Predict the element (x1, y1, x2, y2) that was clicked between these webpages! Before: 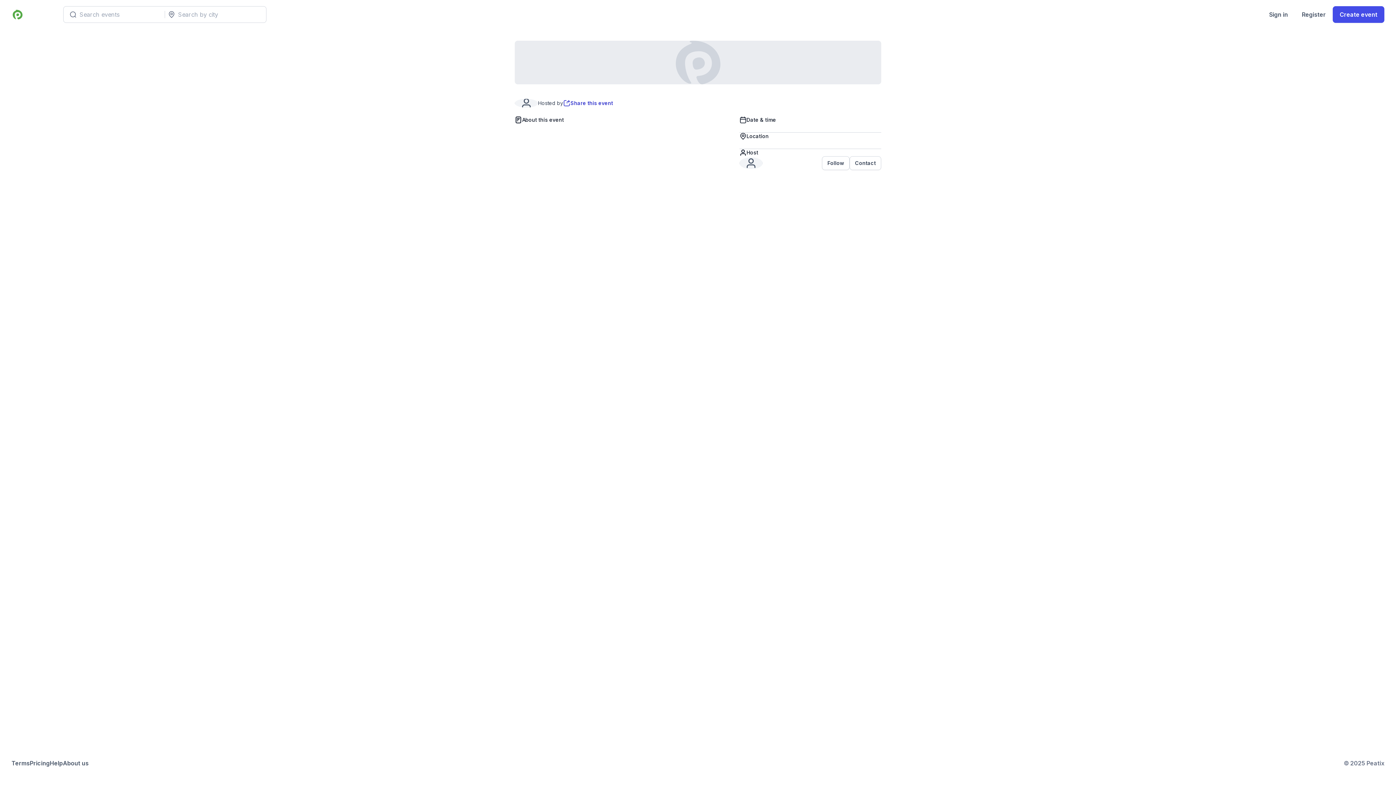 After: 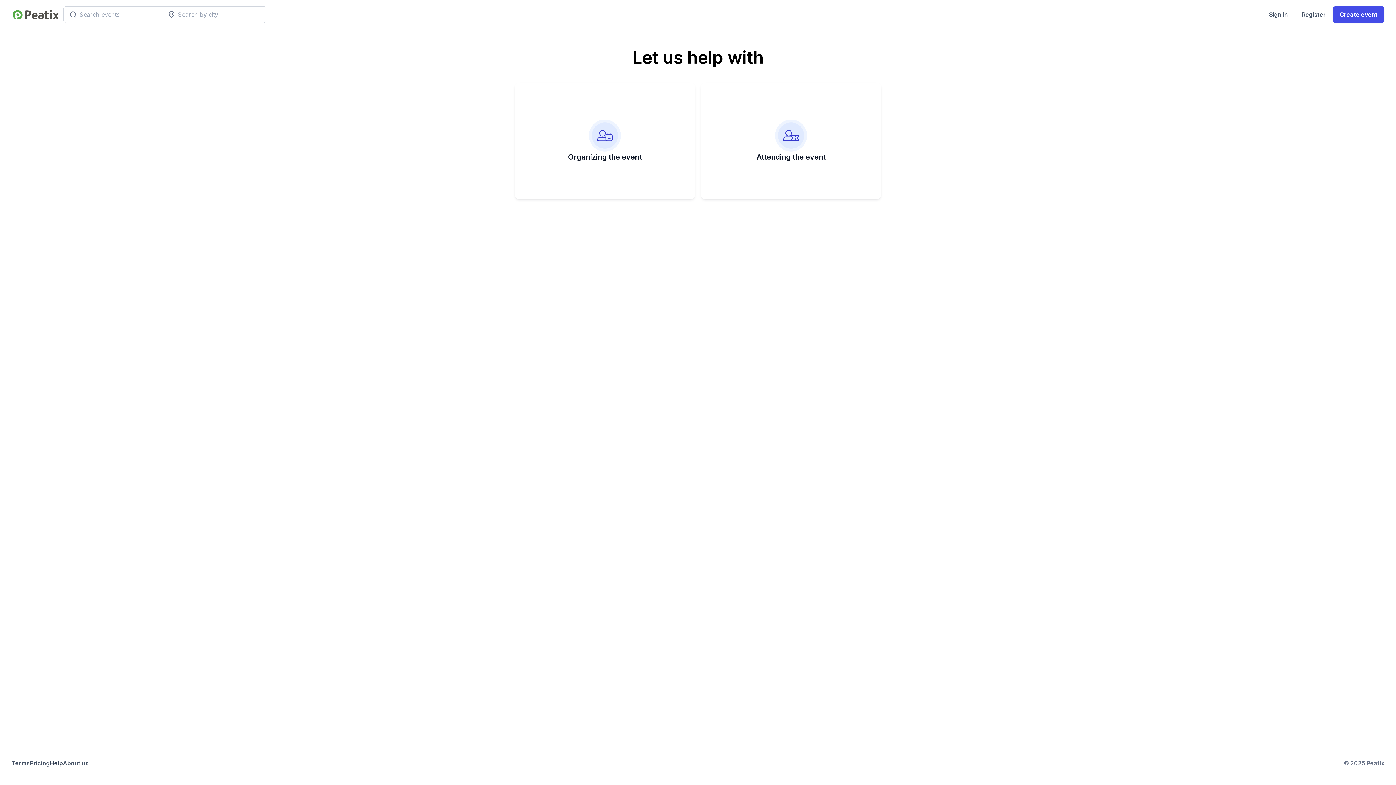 Action: bbox: (49, 759, 62, 768) label: Help